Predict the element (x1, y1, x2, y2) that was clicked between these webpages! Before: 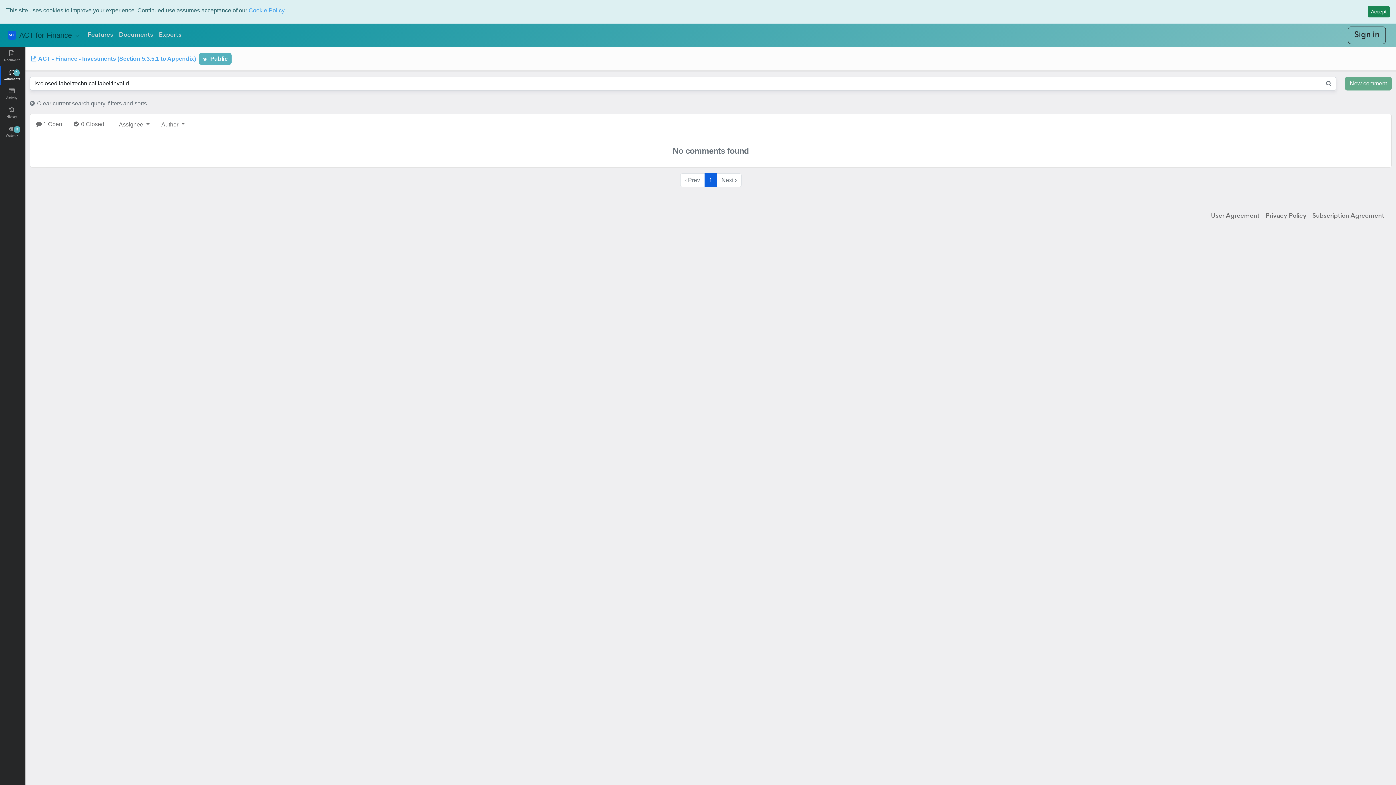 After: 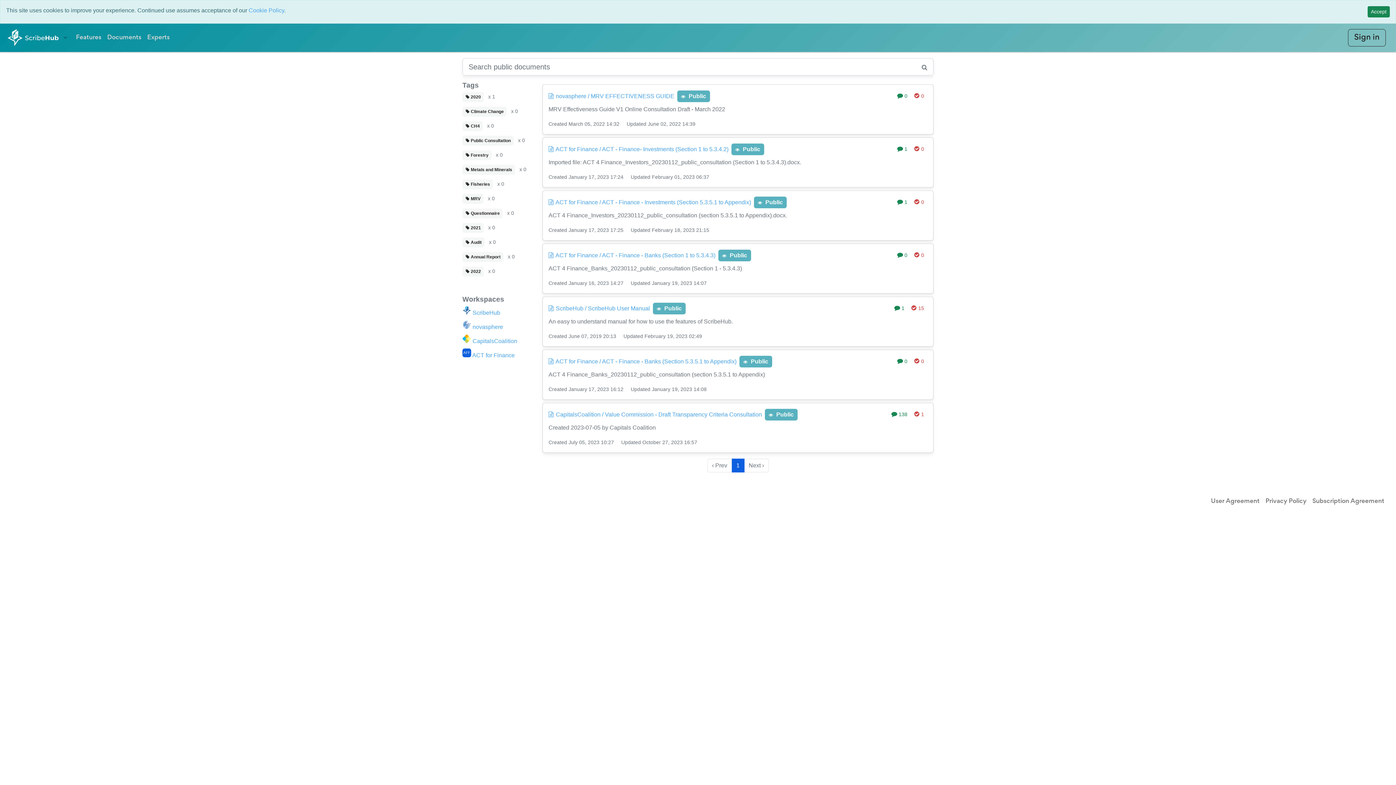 Action: label: Documents bbox: (116, 28, 156, 42)